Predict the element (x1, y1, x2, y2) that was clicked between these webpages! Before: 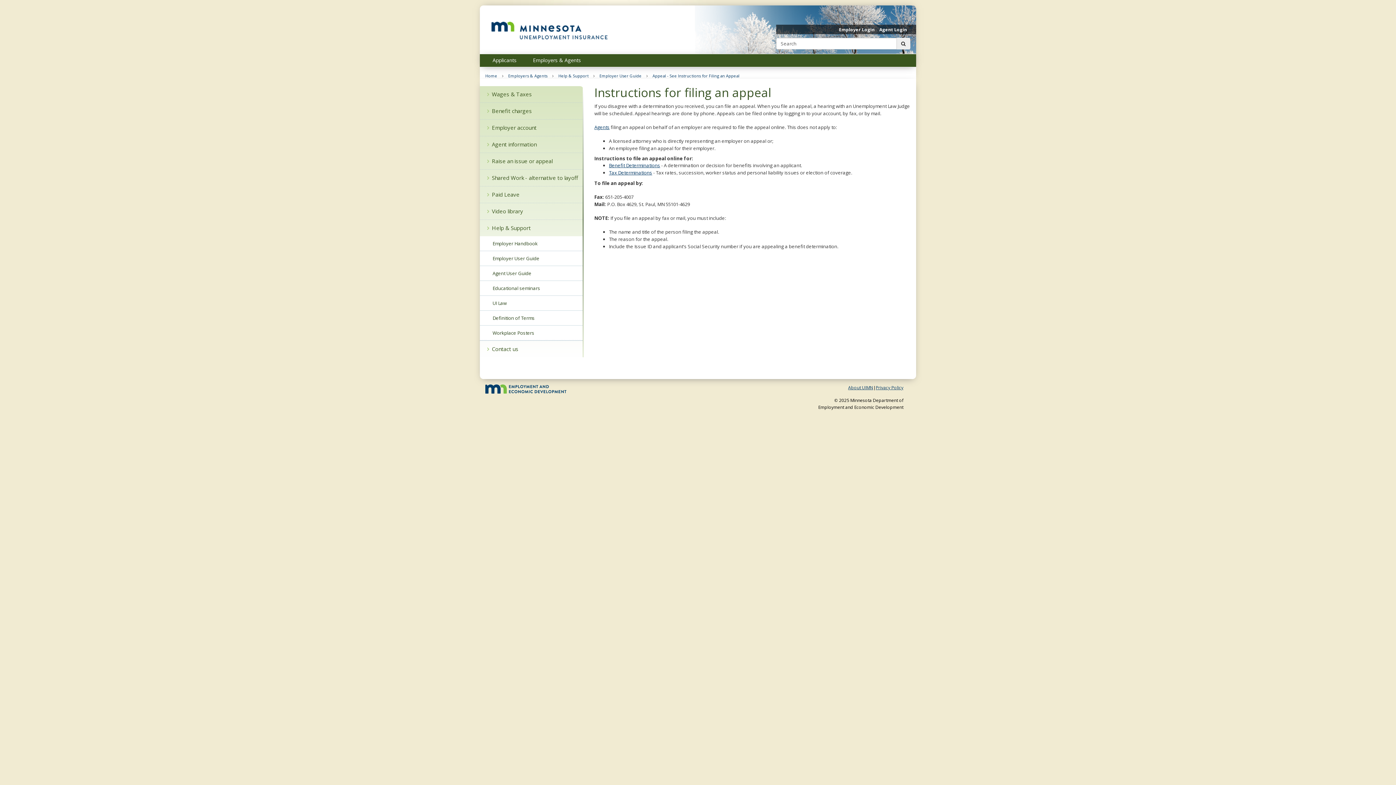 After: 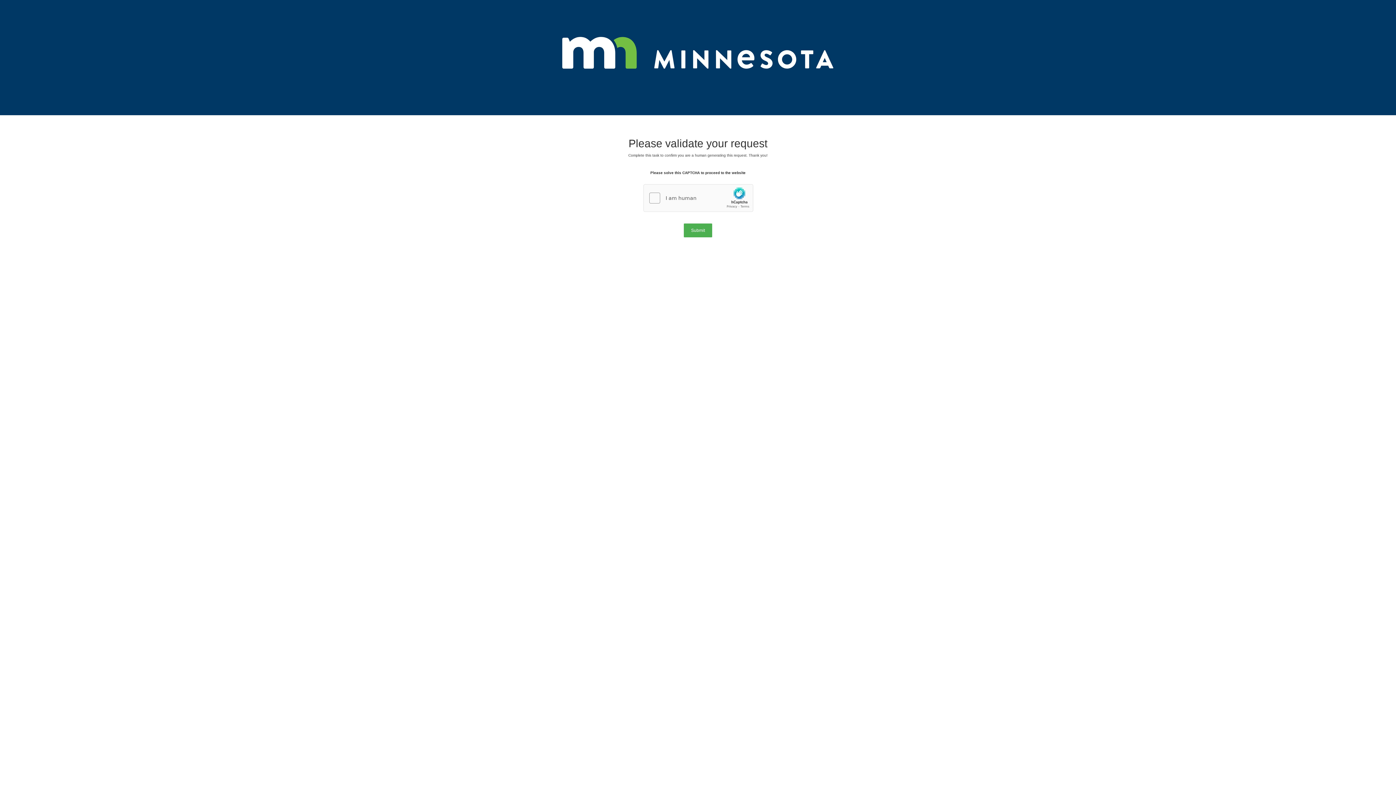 Action: bbox: (896, 37, 910, 49) label: submit